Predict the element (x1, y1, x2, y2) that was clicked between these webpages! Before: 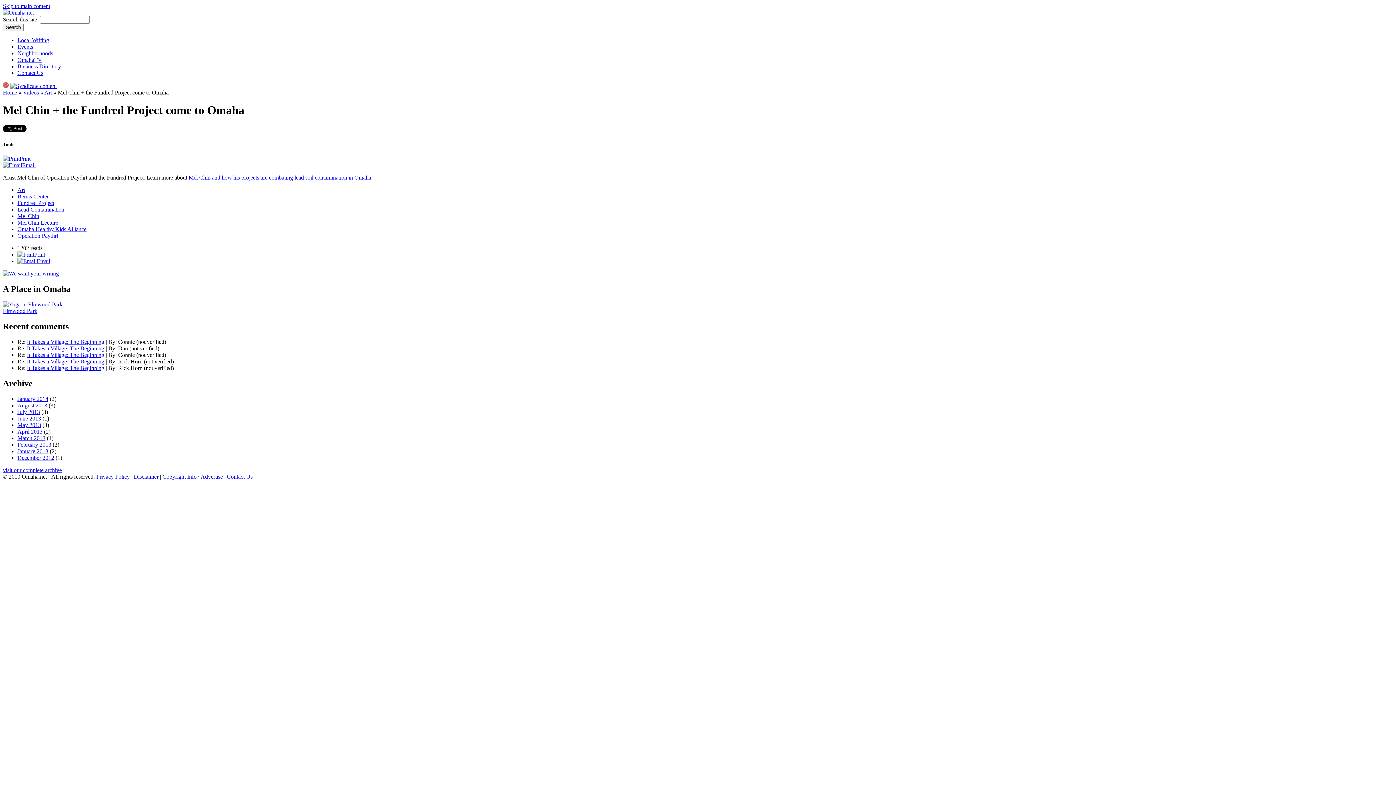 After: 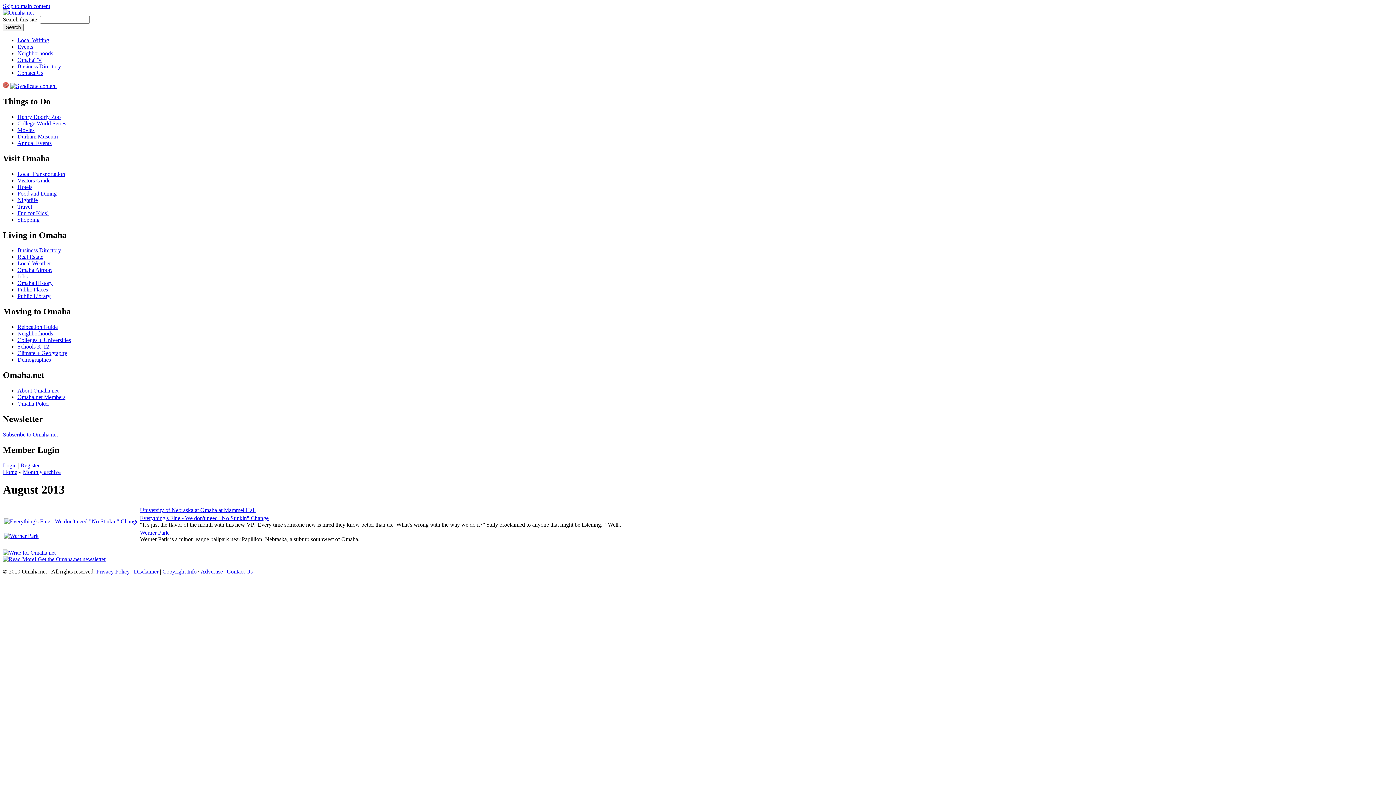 Action: label: August 2013 bbox: (17, 402, 47, 408)